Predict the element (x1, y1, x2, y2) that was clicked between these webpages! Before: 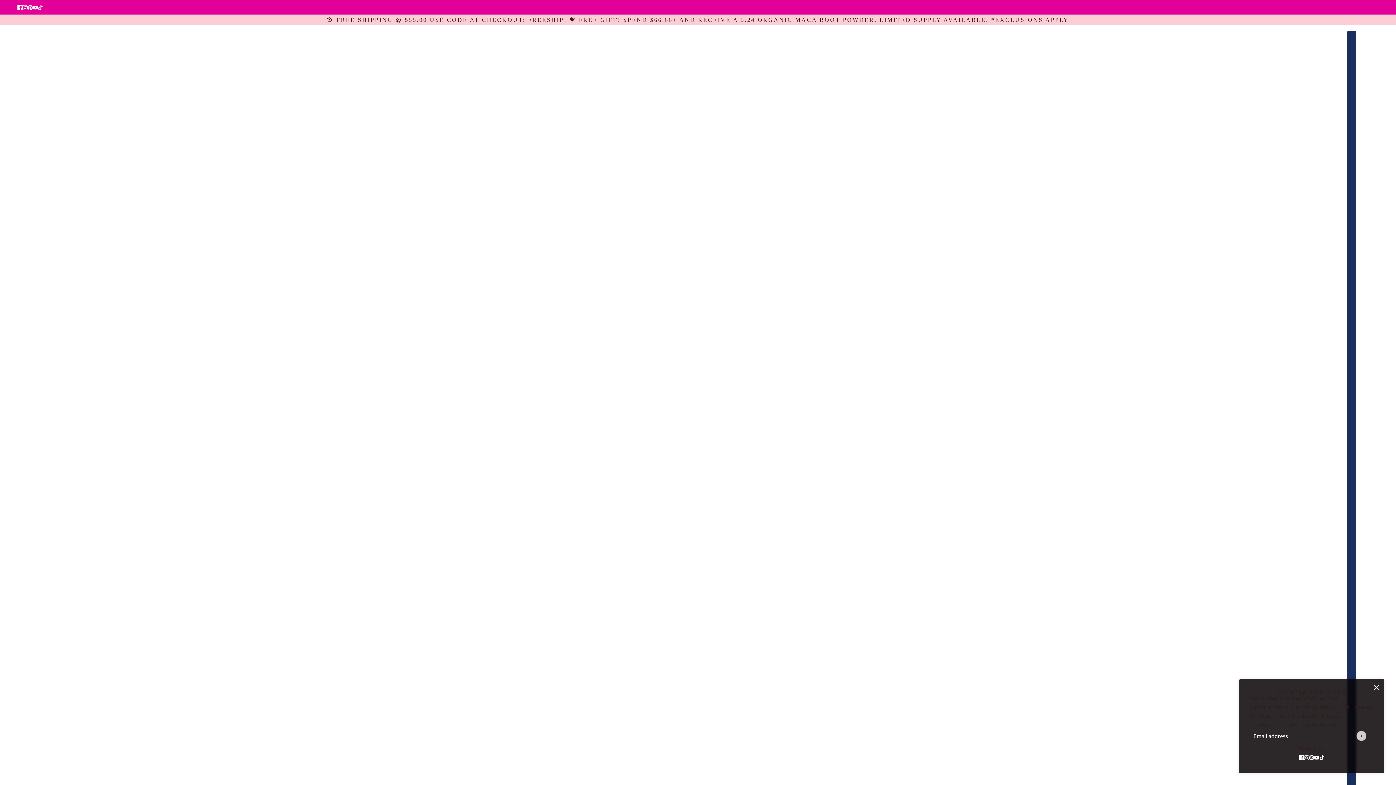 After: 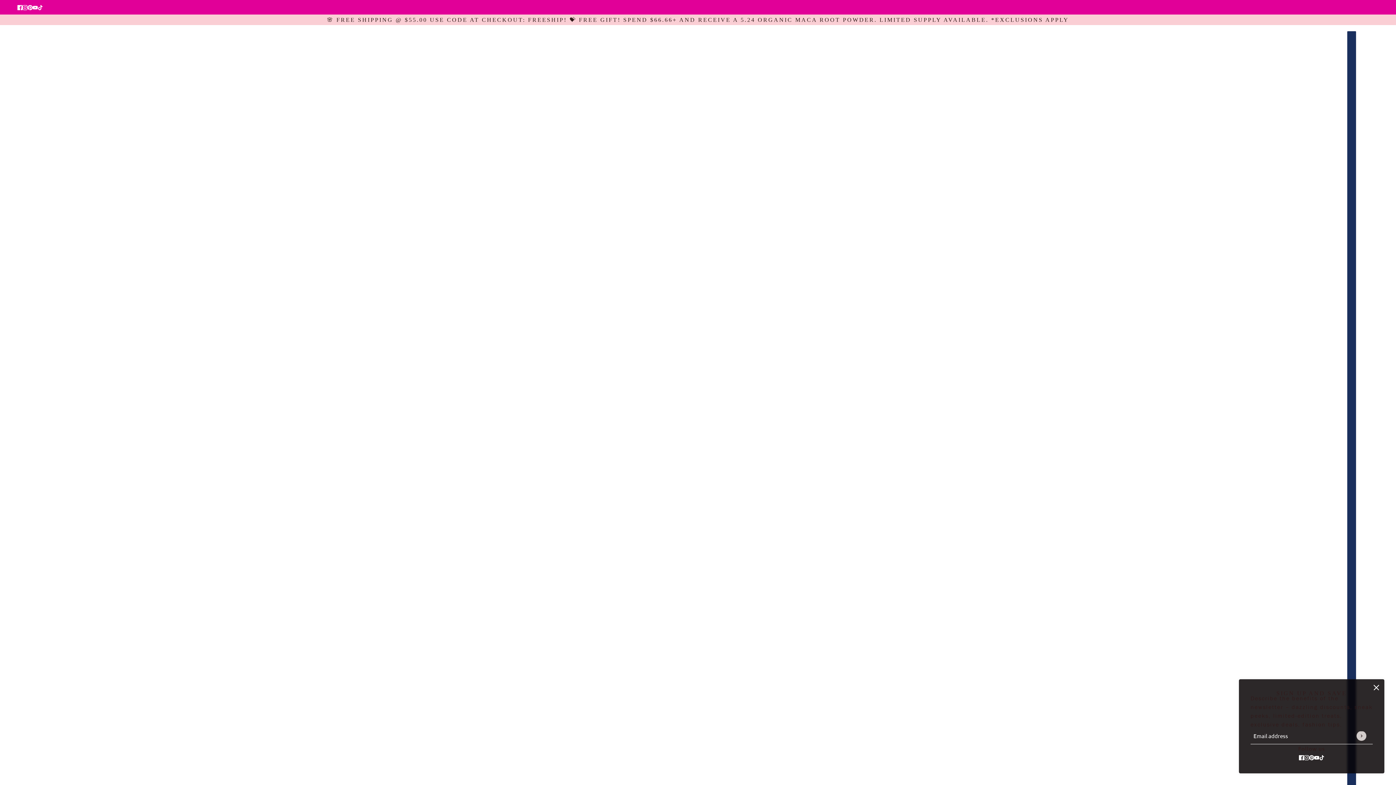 Action: bbox: (24, 0, 35, 14) label: pinterest